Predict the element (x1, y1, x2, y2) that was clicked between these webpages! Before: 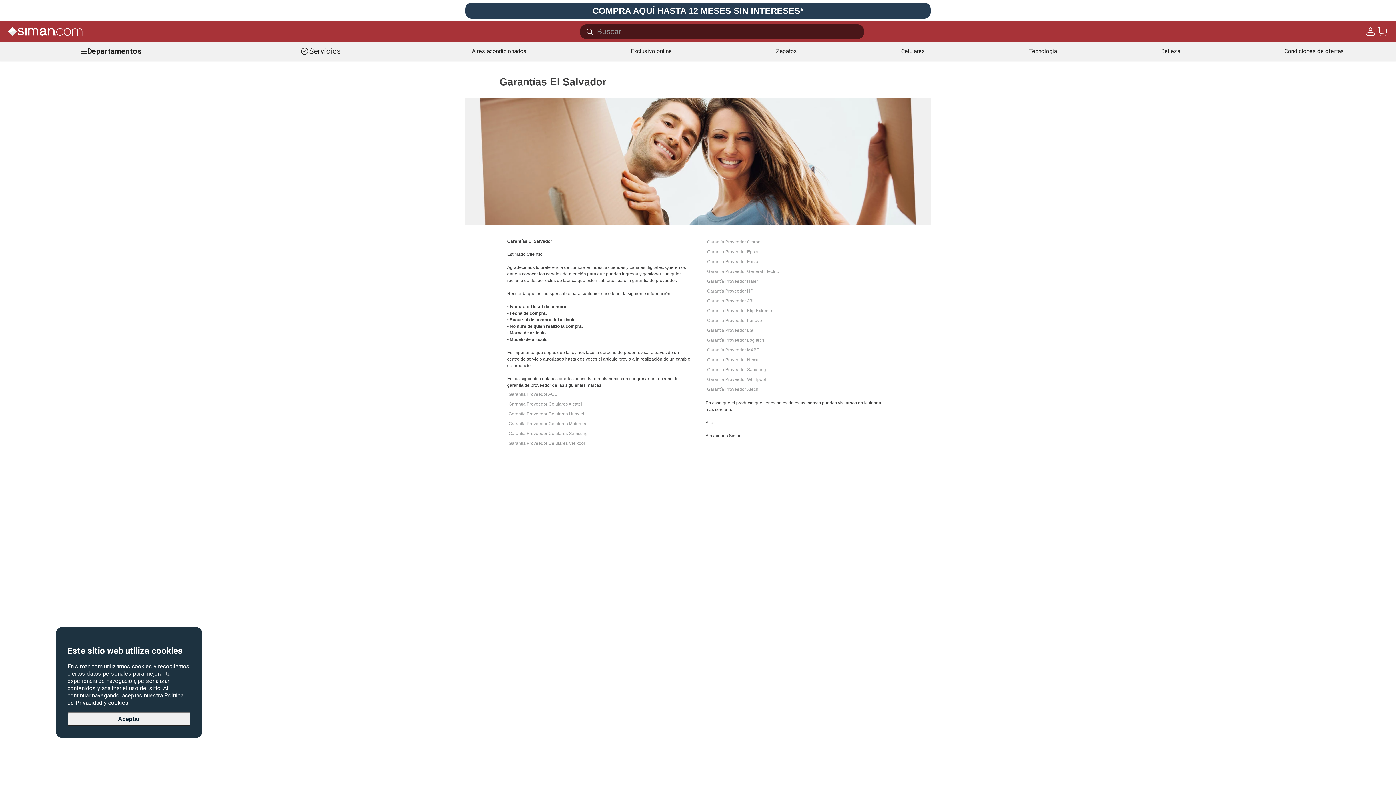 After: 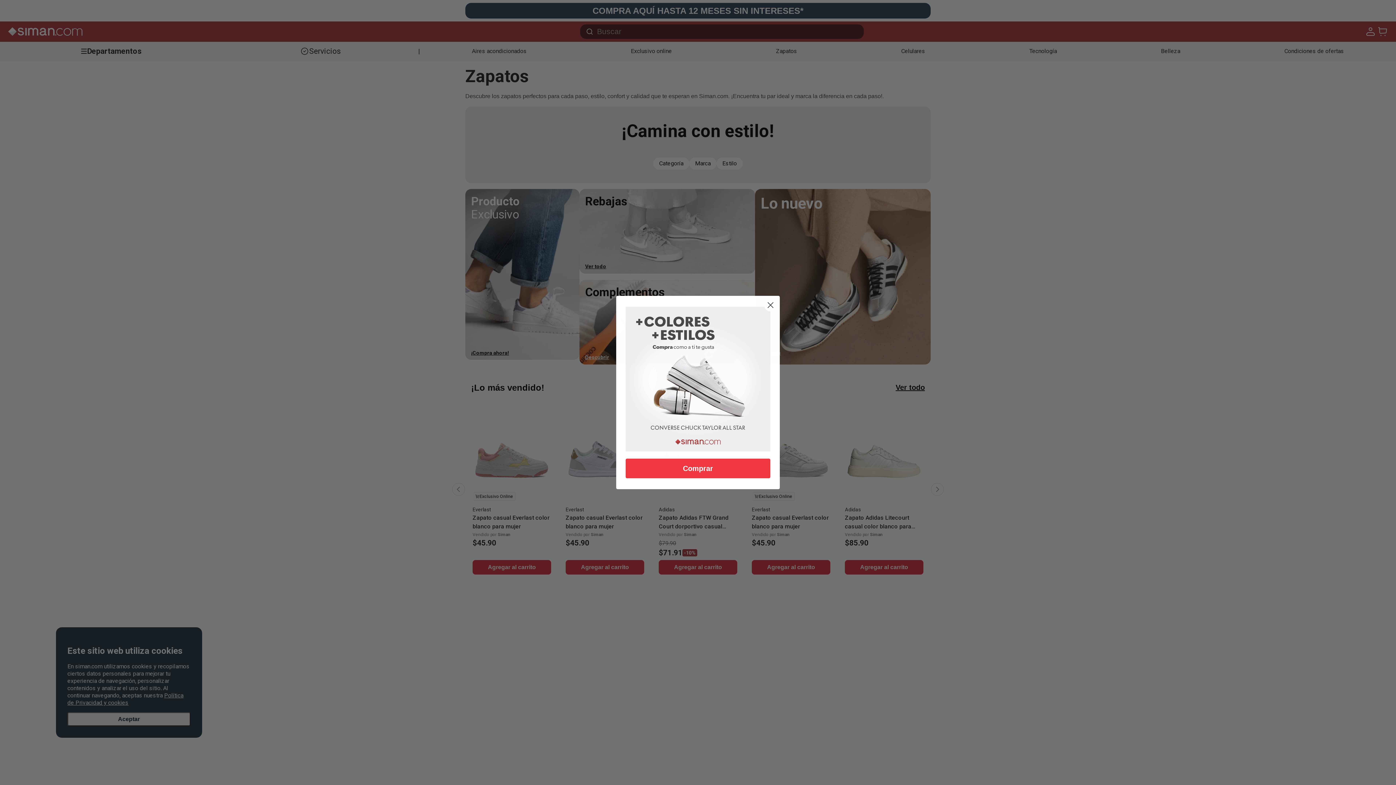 Action: label: Zapatos bbox: (776, 47, 797, 55)